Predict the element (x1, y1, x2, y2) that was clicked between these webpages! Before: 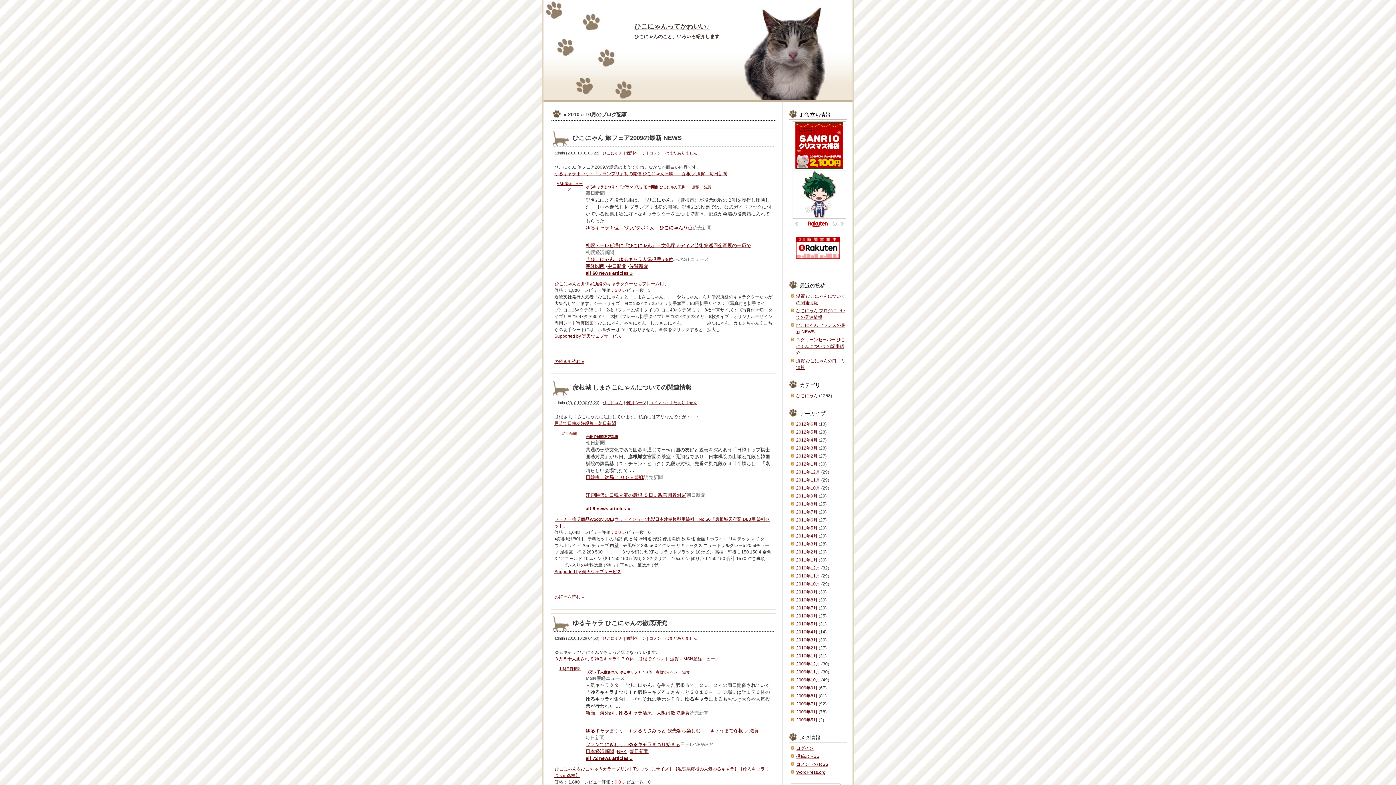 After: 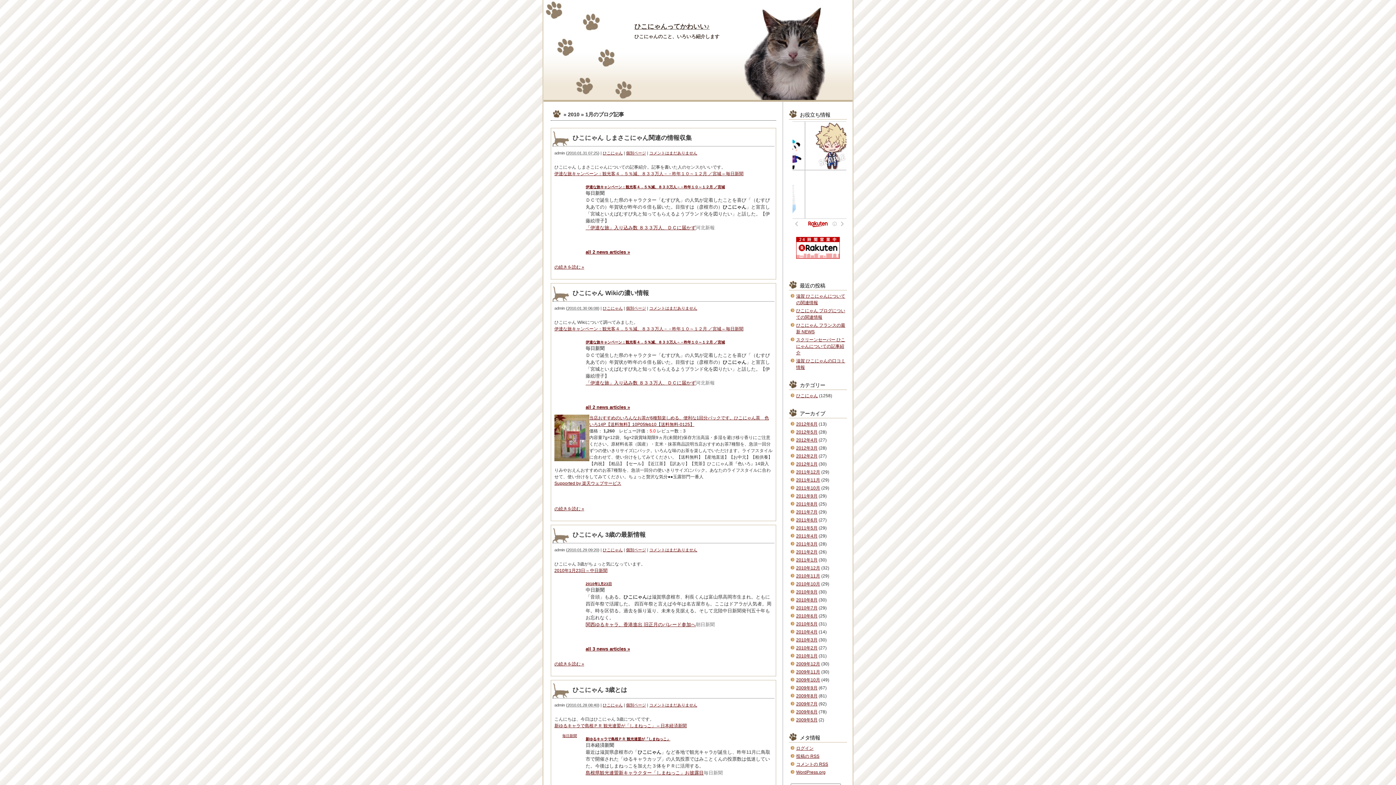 Action: label: 2010年1月 bbox: (796, 653, 817, 658)